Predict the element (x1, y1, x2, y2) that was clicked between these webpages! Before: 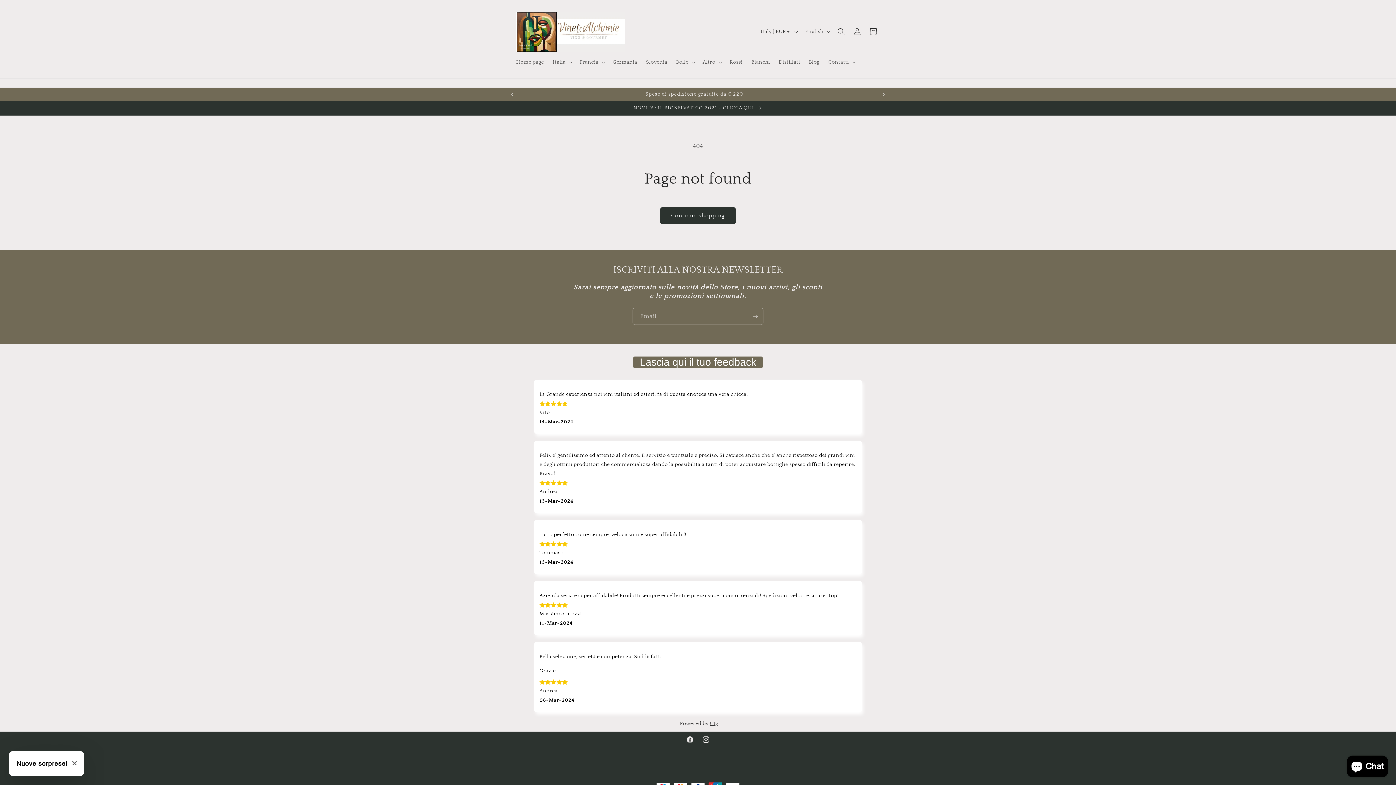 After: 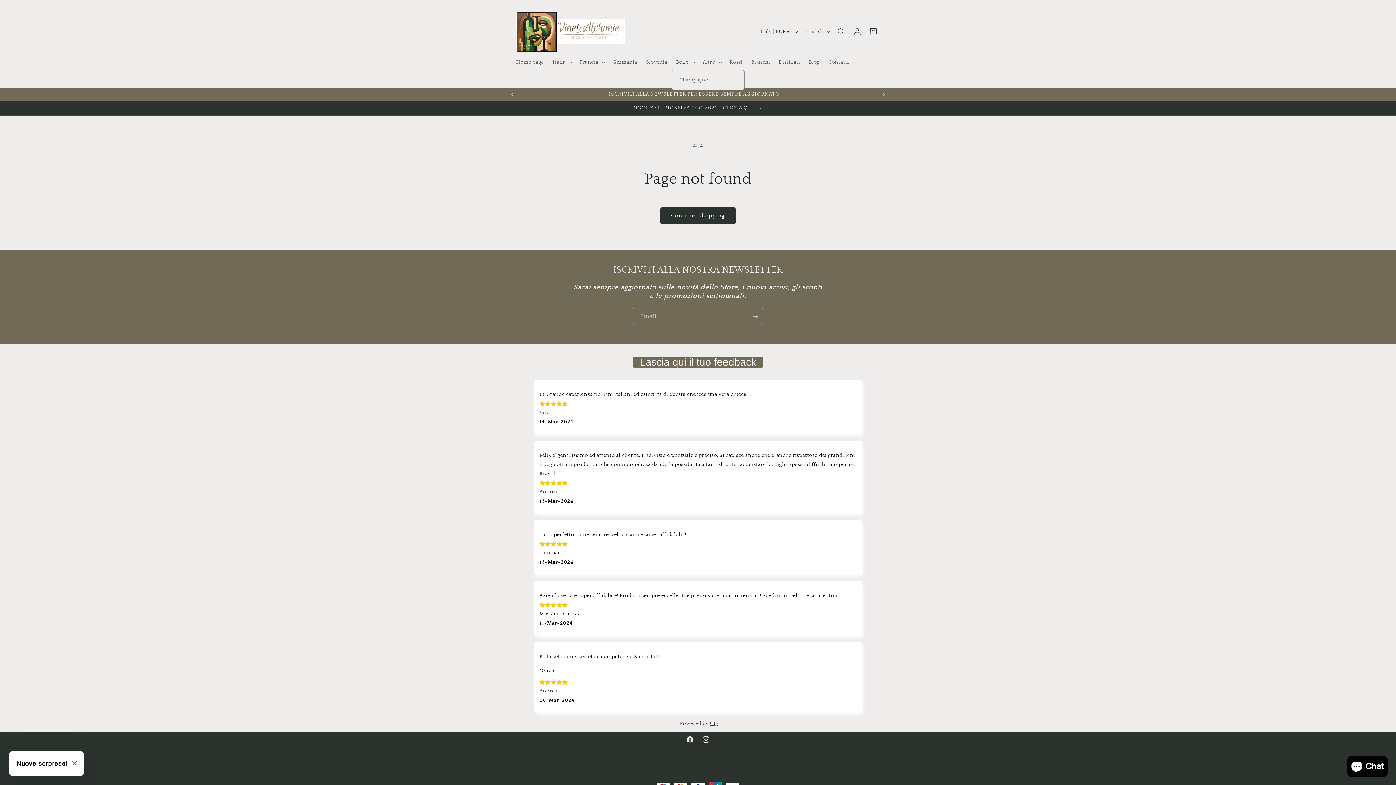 Action: label: Bolle bbox: (671, 54, 698, 69)